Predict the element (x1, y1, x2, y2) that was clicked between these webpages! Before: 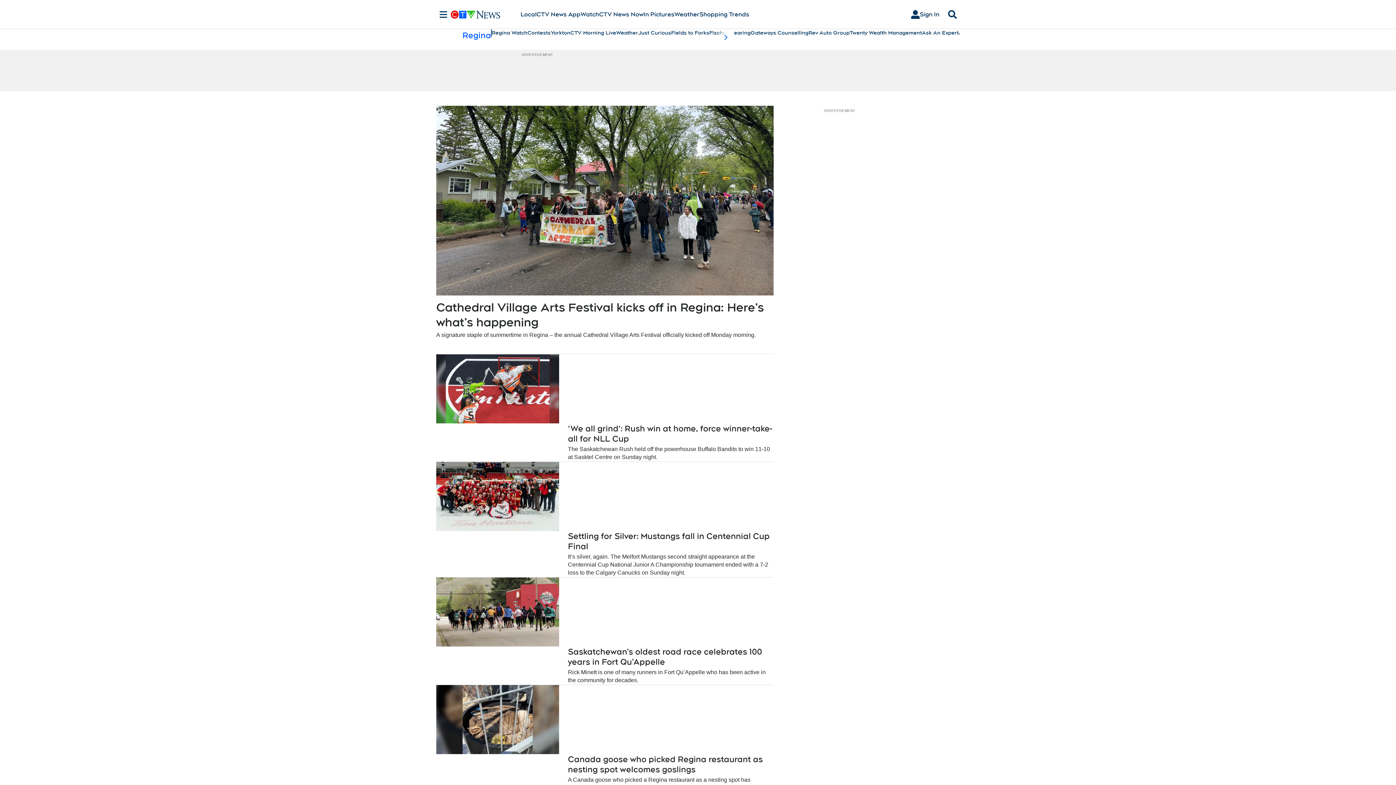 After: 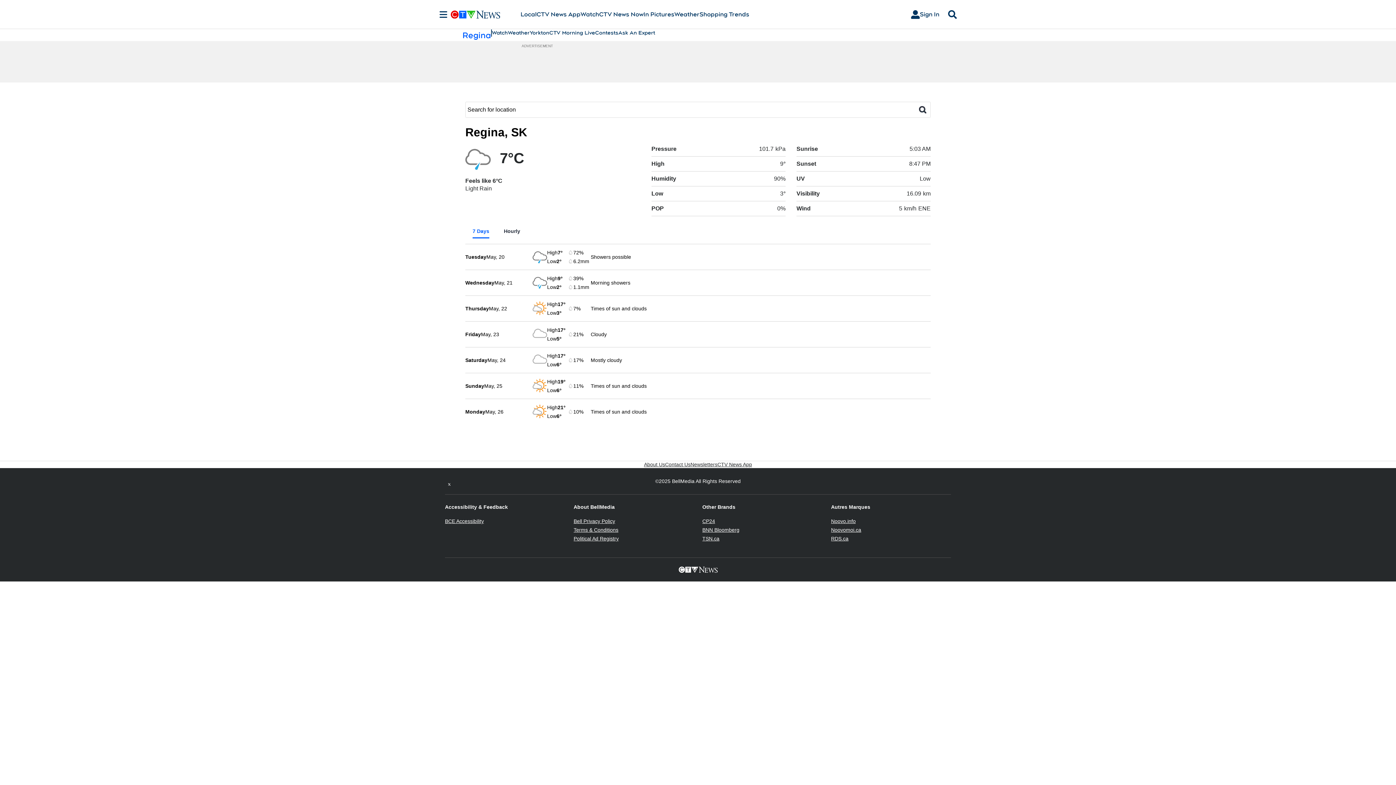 Action: bbox: (616, 29, 638, 36) label: Weather